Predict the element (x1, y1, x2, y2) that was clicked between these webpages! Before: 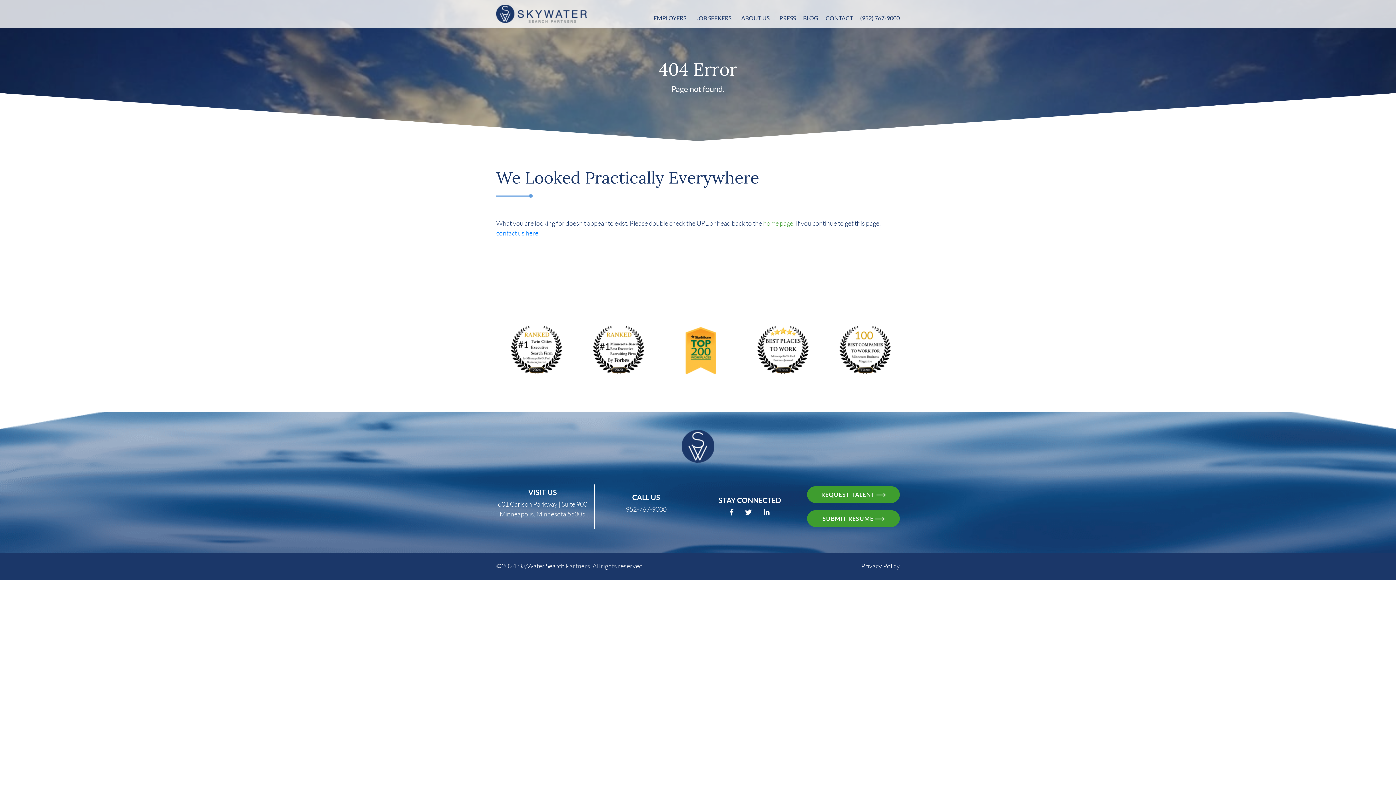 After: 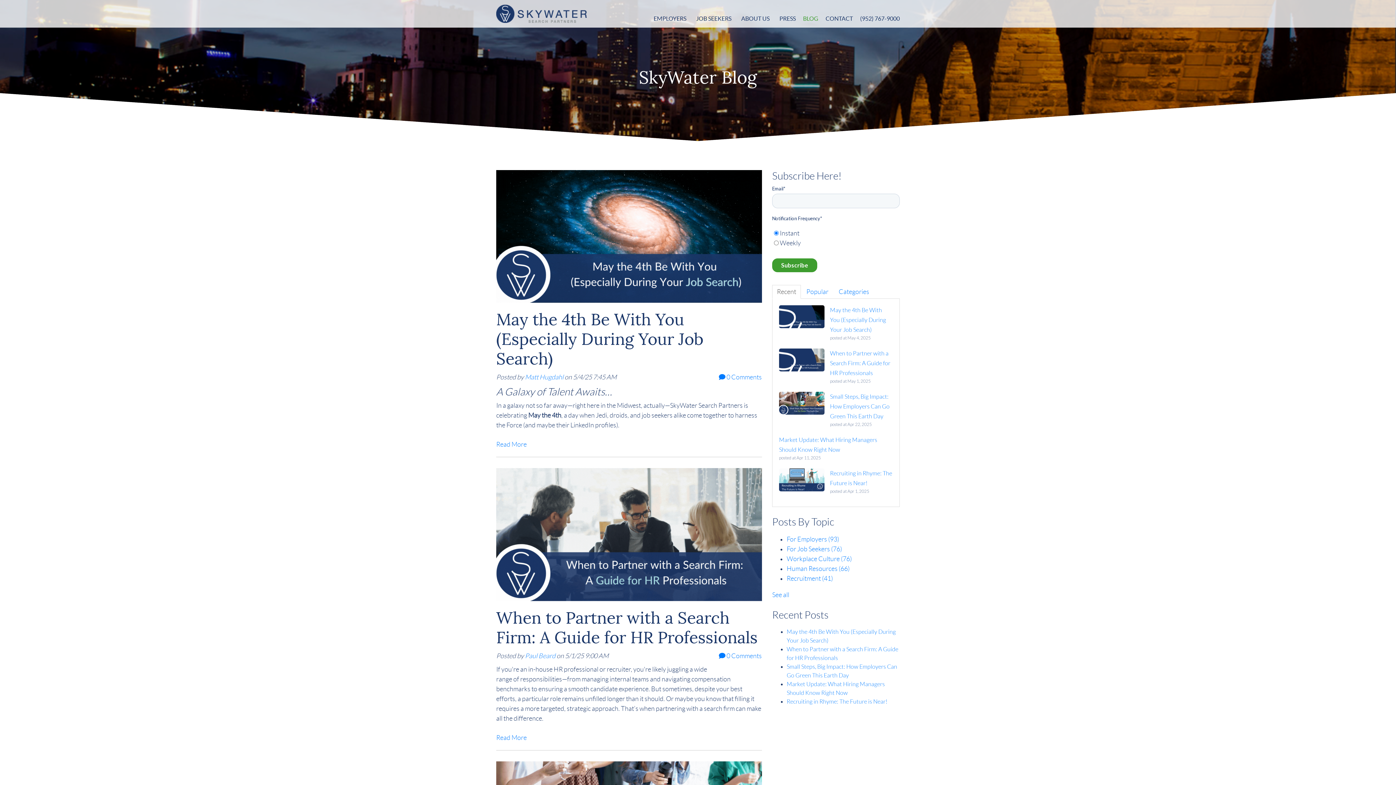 Action: bbox: (796, 14, 818, 21) label: BLOG